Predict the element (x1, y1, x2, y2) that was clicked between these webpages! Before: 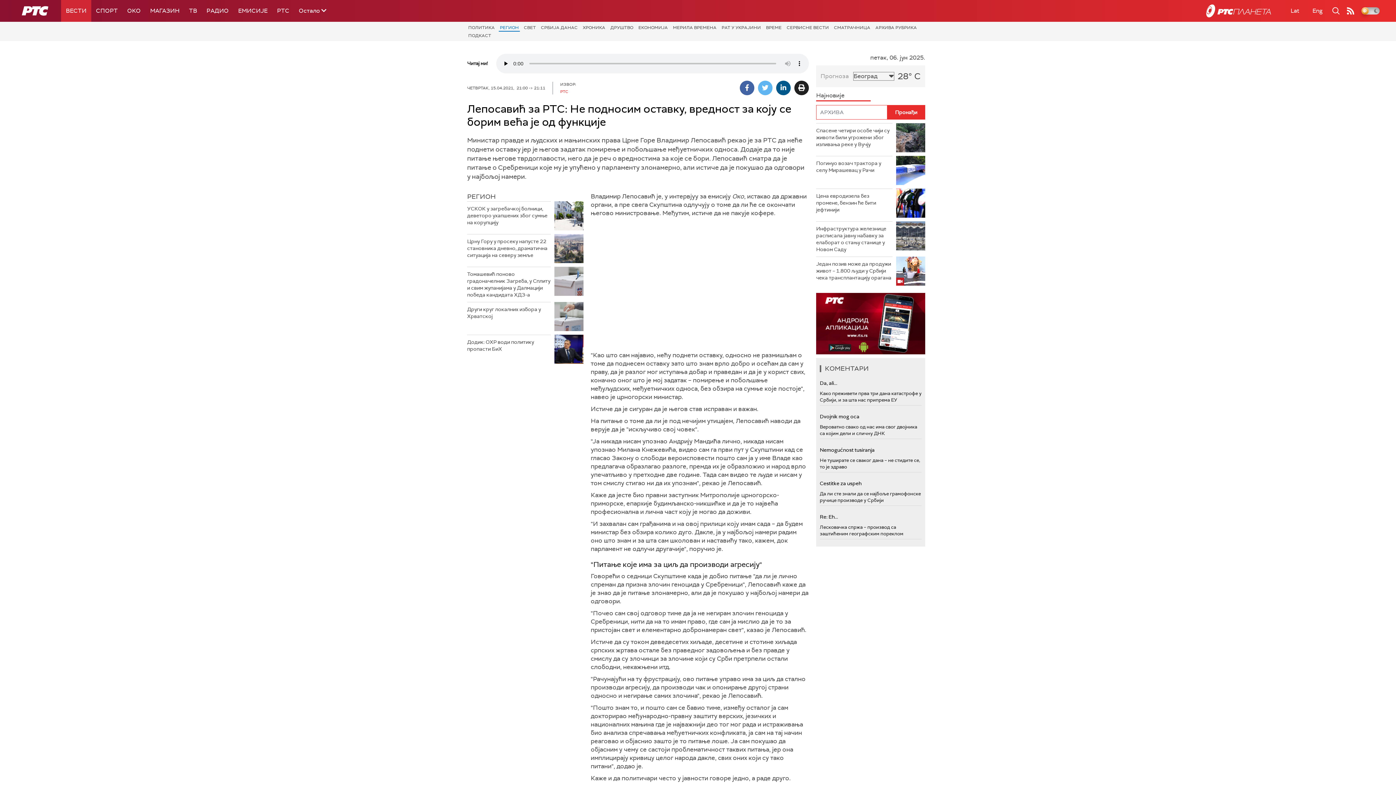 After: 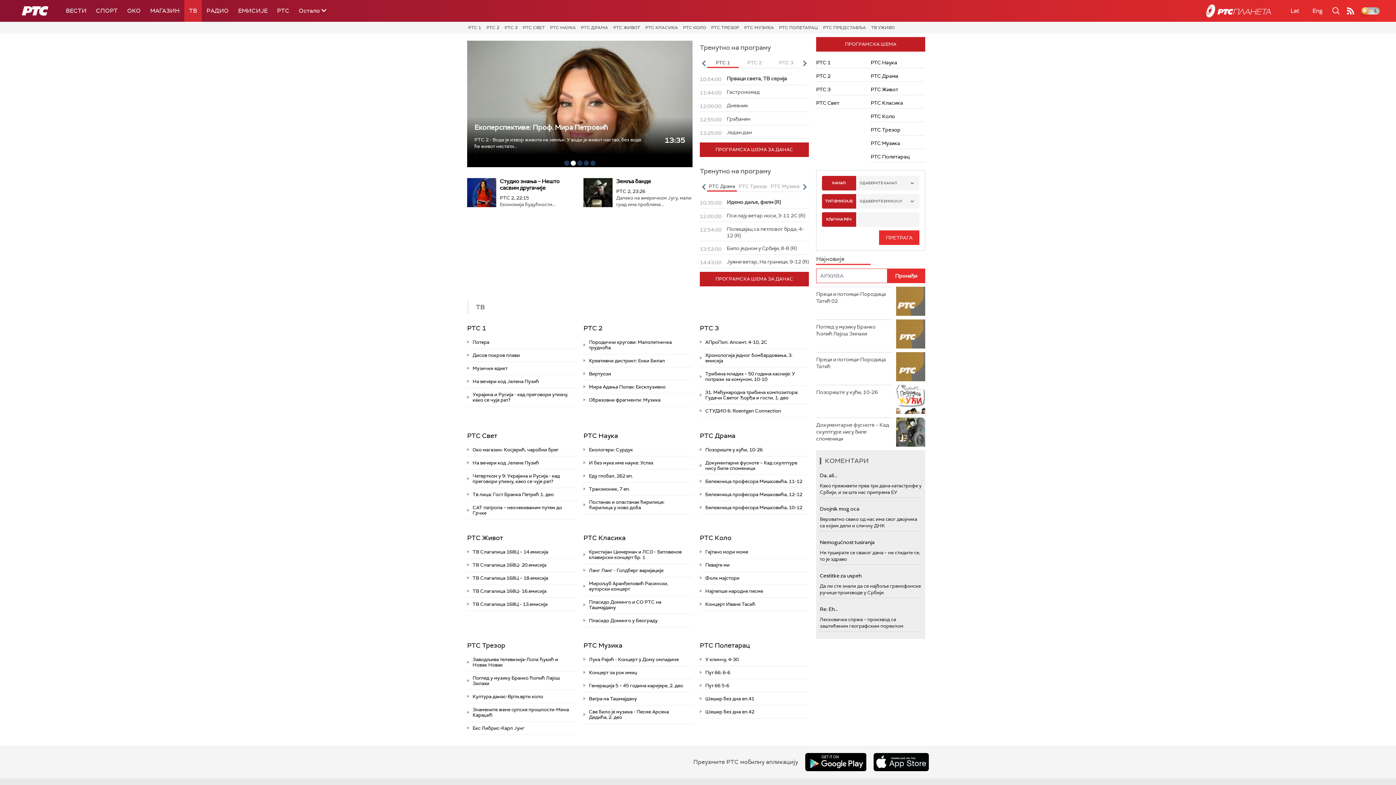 Action: label: ТВ bbox: (184, 0, 201, 21)